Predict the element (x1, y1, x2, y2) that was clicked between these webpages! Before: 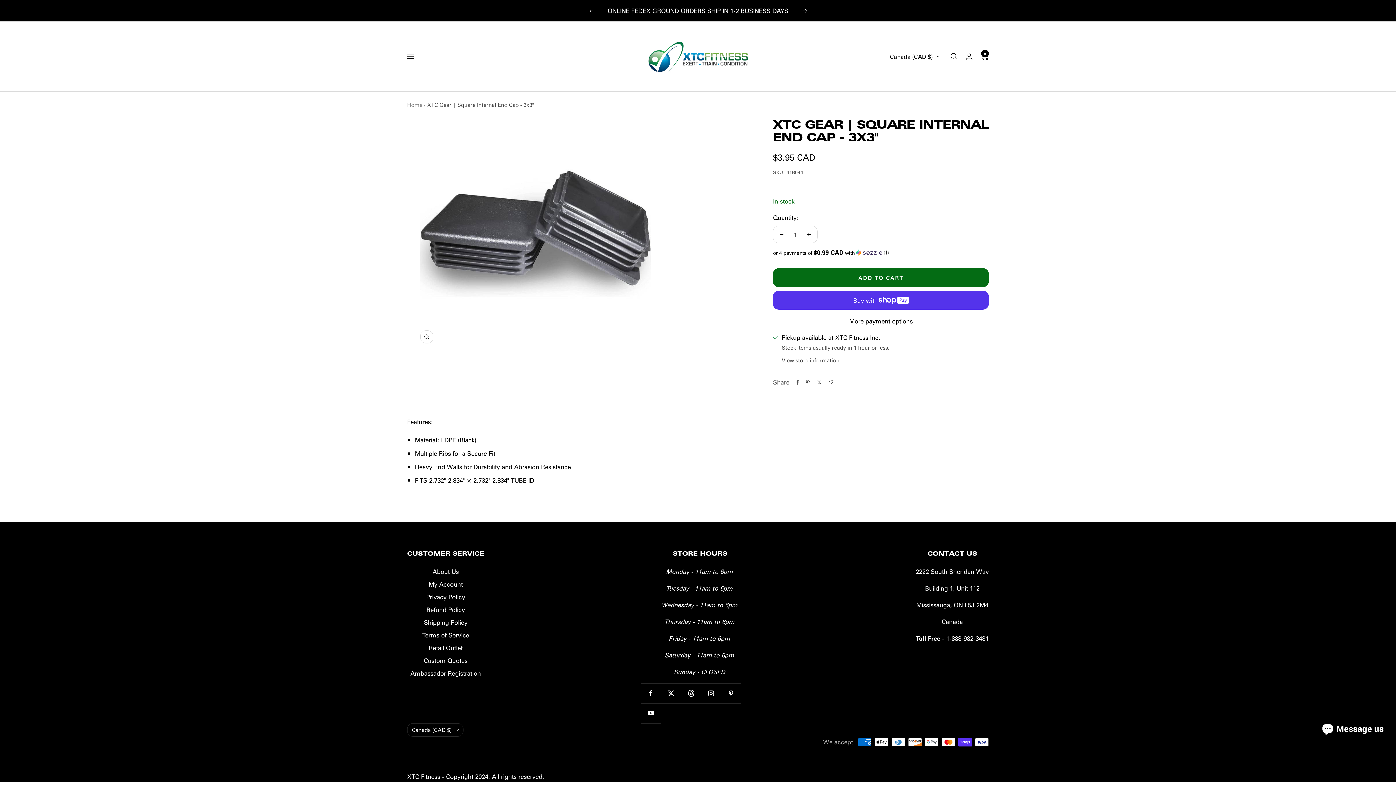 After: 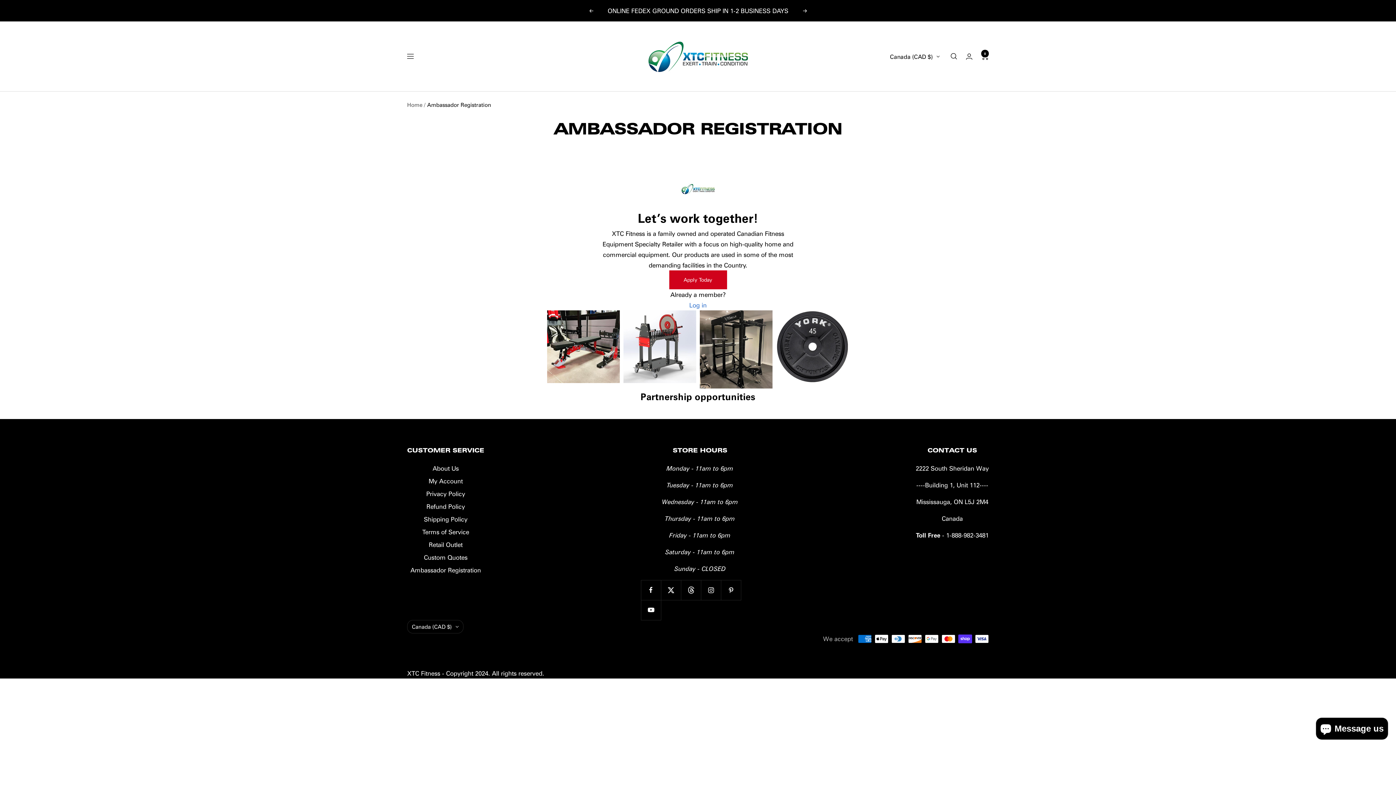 Action: label: Ambassador Registration bbox: (410, 668, 481, 678)